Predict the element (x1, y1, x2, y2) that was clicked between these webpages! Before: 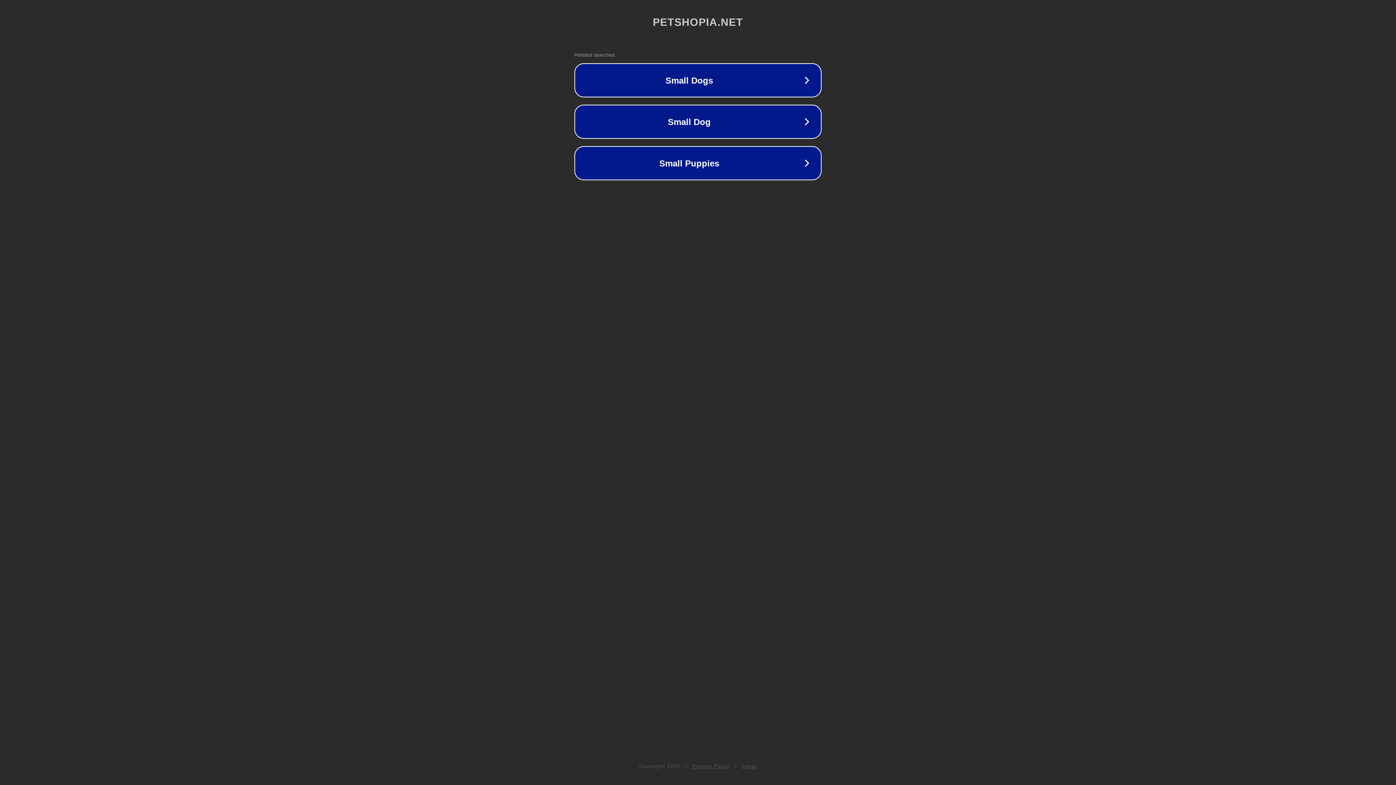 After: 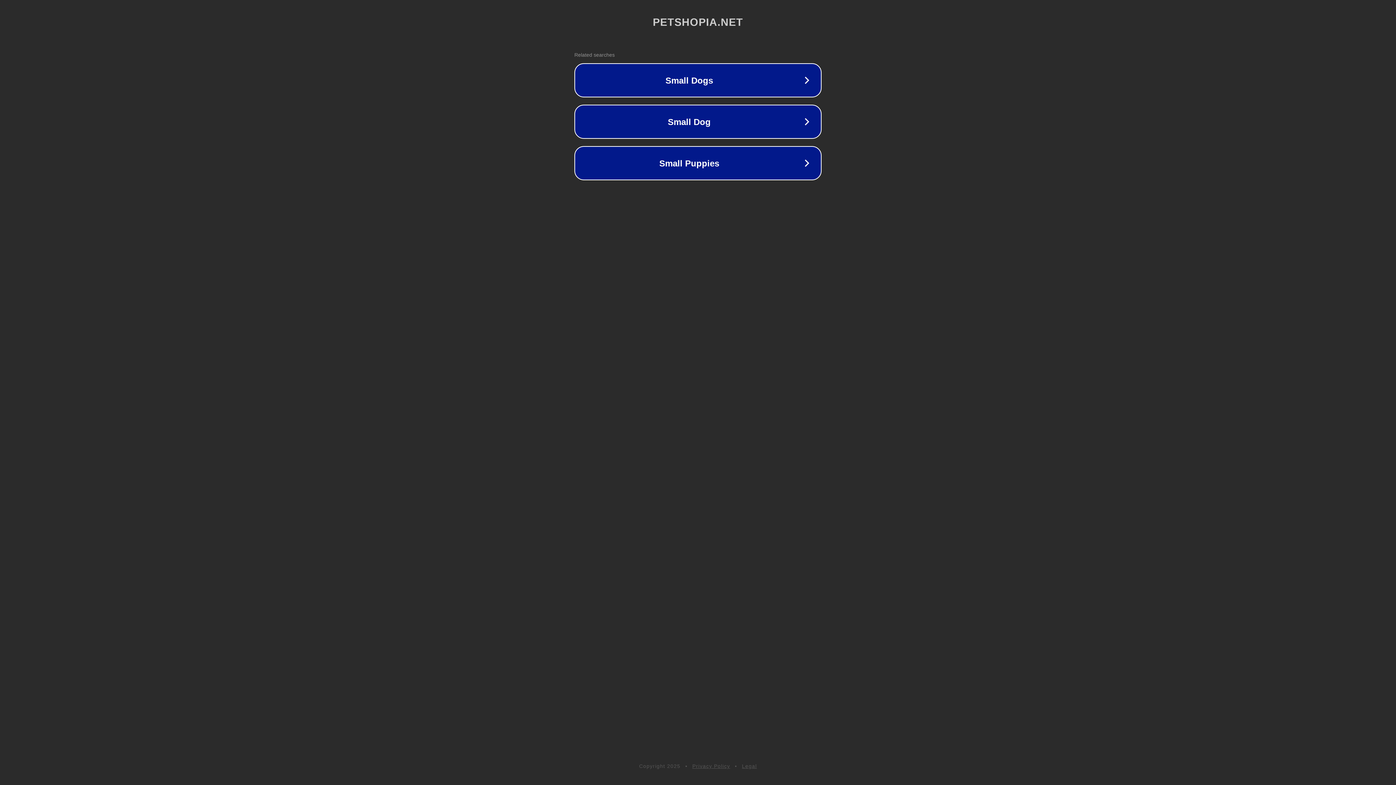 Action: bbox: (742, 763, 757, 769) label: Legal